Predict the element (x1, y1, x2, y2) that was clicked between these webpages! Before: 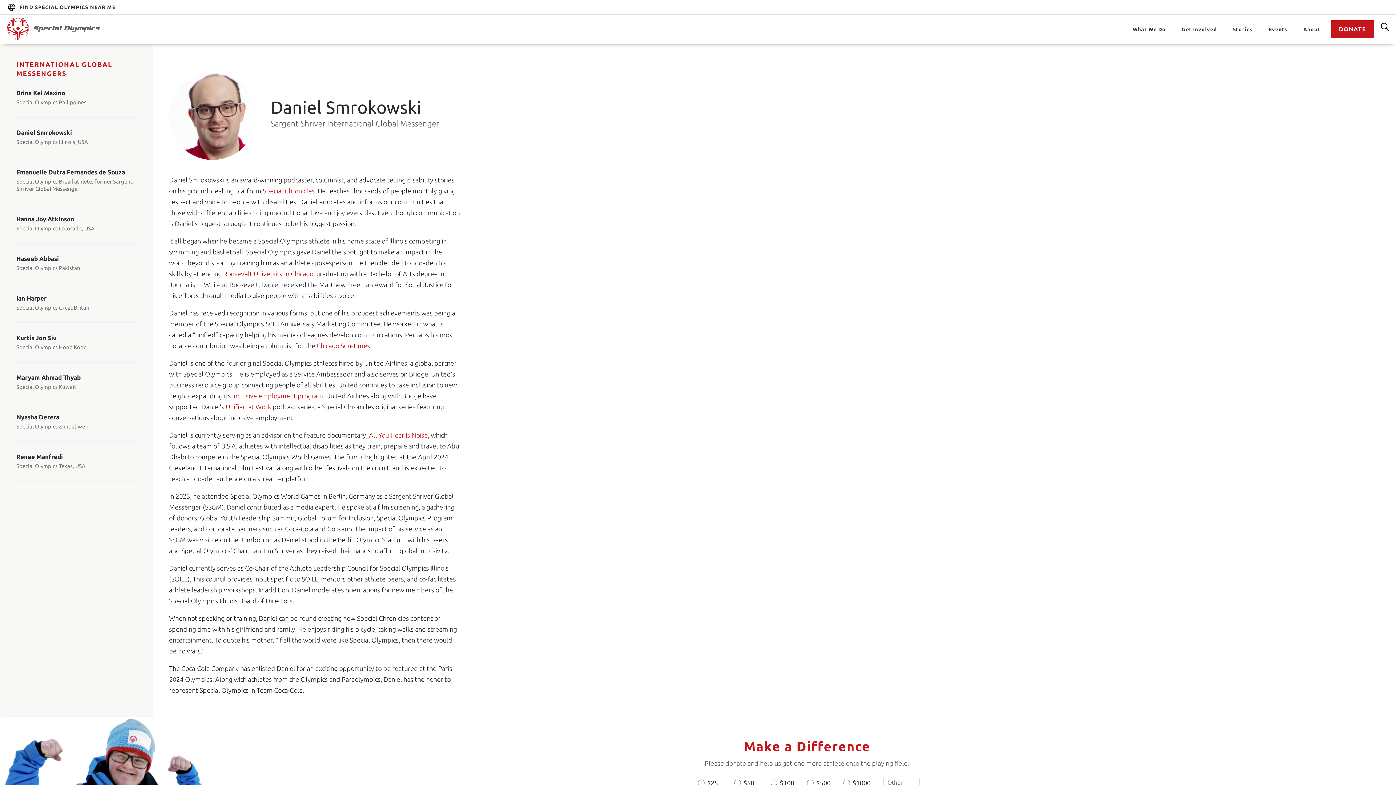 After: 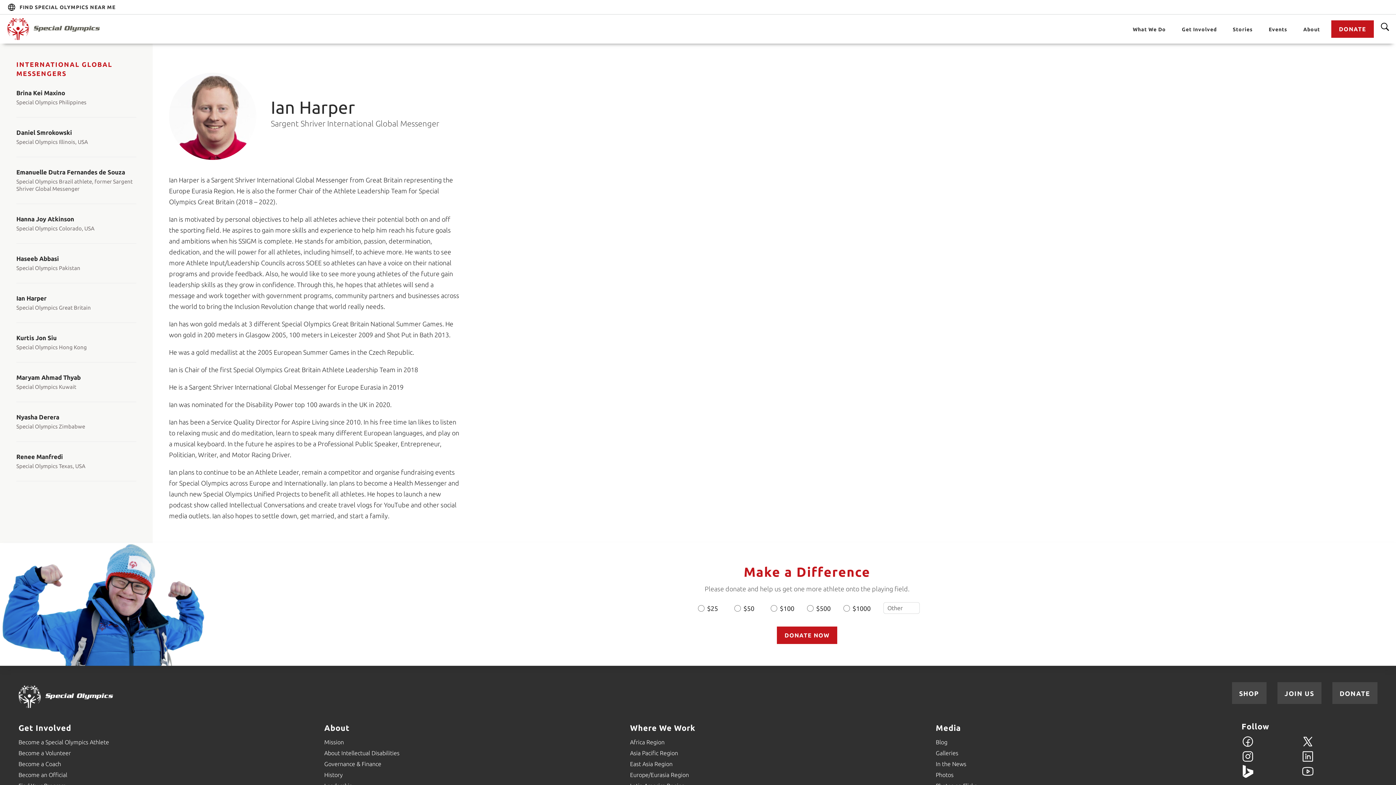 Action: label: Ian Harper bbox: (16, 294, 136, 304)